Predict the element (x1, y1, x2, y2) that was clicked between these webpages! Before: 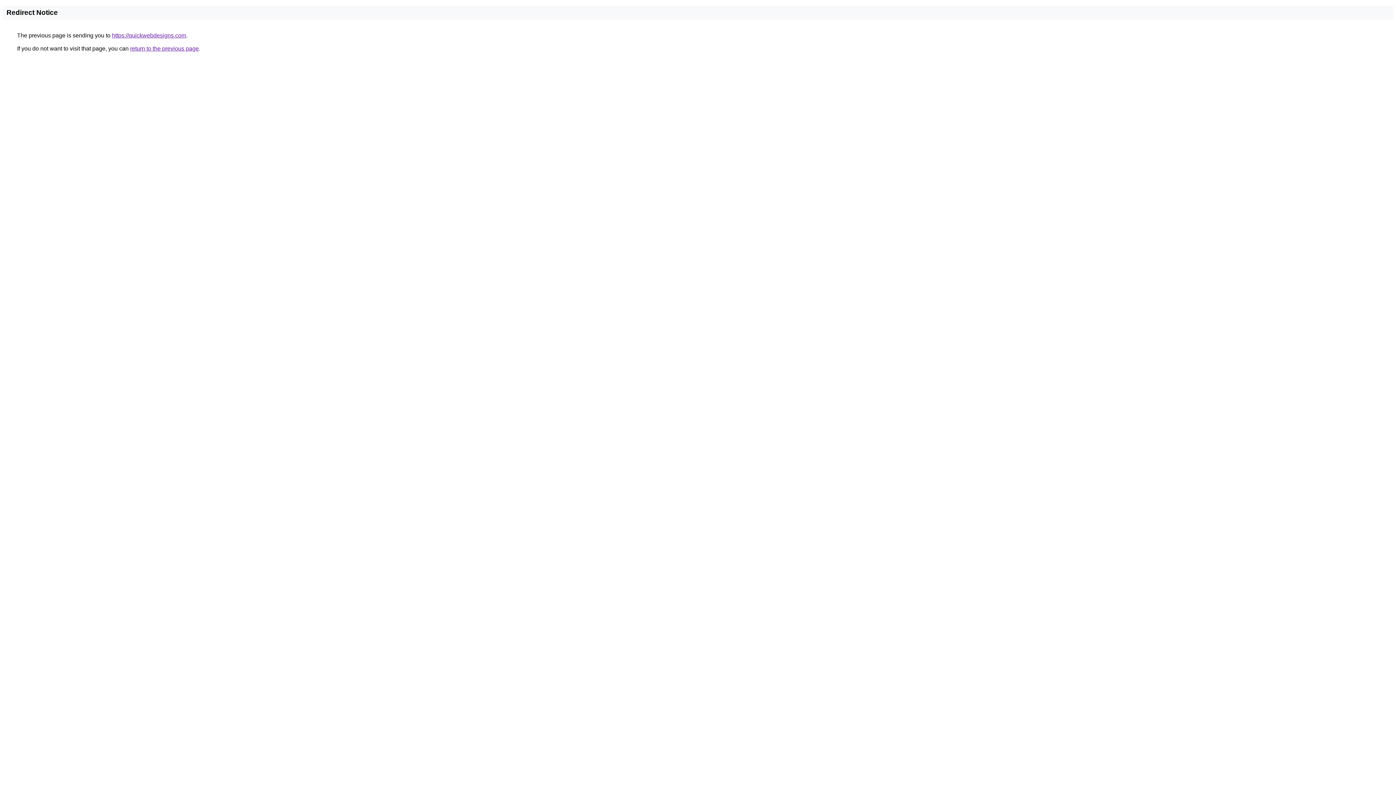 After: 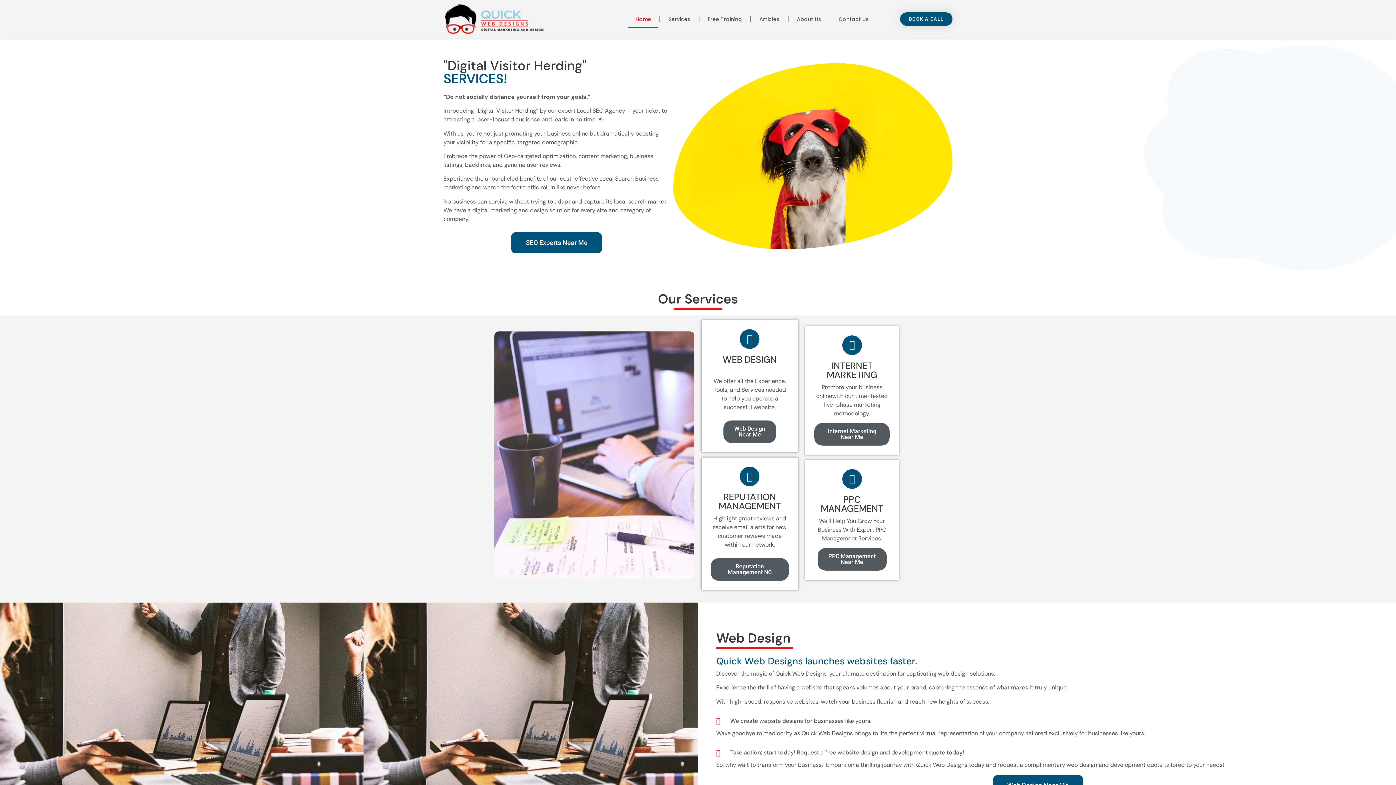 Action: bbox: (112, 32, 186, 38) label: https://quickwebdesigns.com